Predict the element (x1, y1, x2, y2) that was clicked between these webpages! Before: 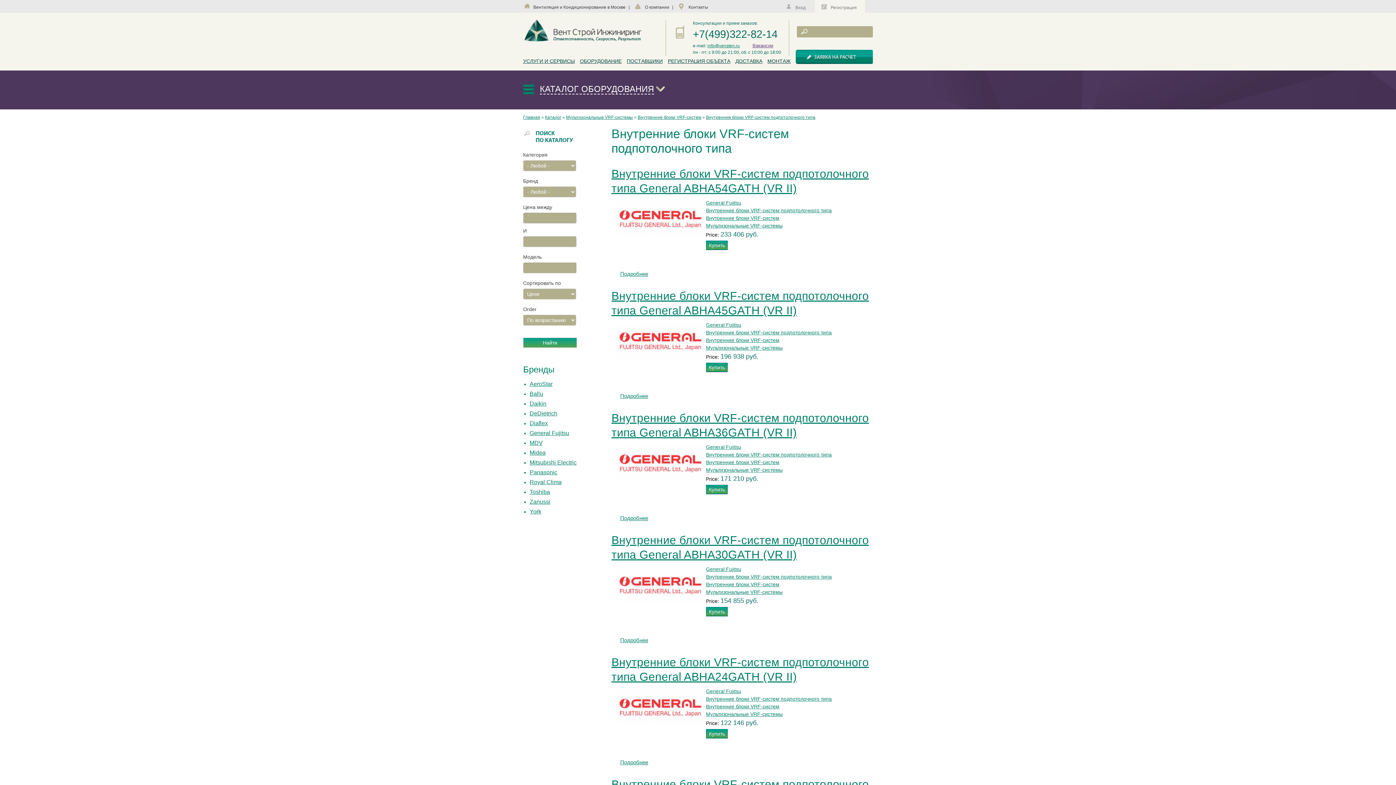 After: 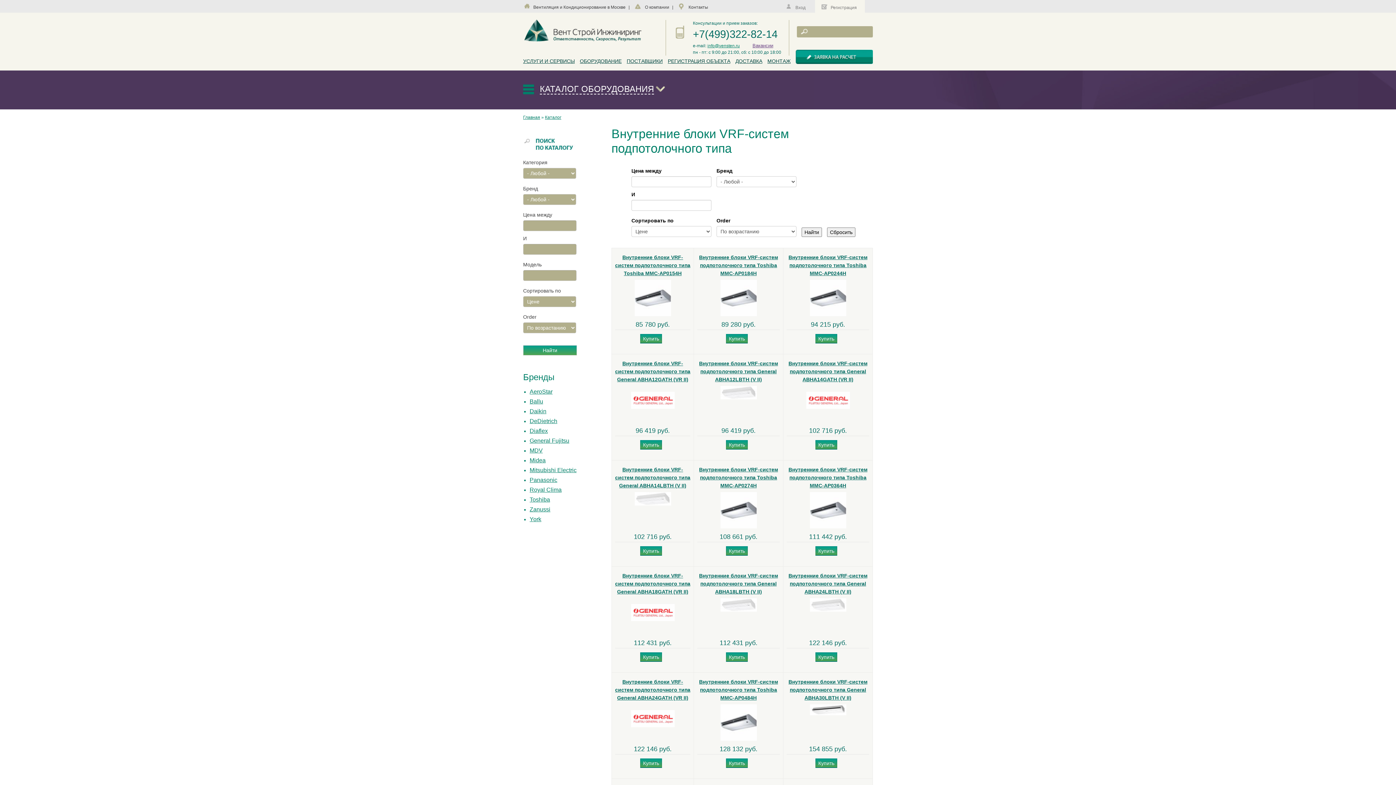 Action: label: Внутренние блоки VRF-систем подпотолочного типа bbox: (706, 329, 832, 335)